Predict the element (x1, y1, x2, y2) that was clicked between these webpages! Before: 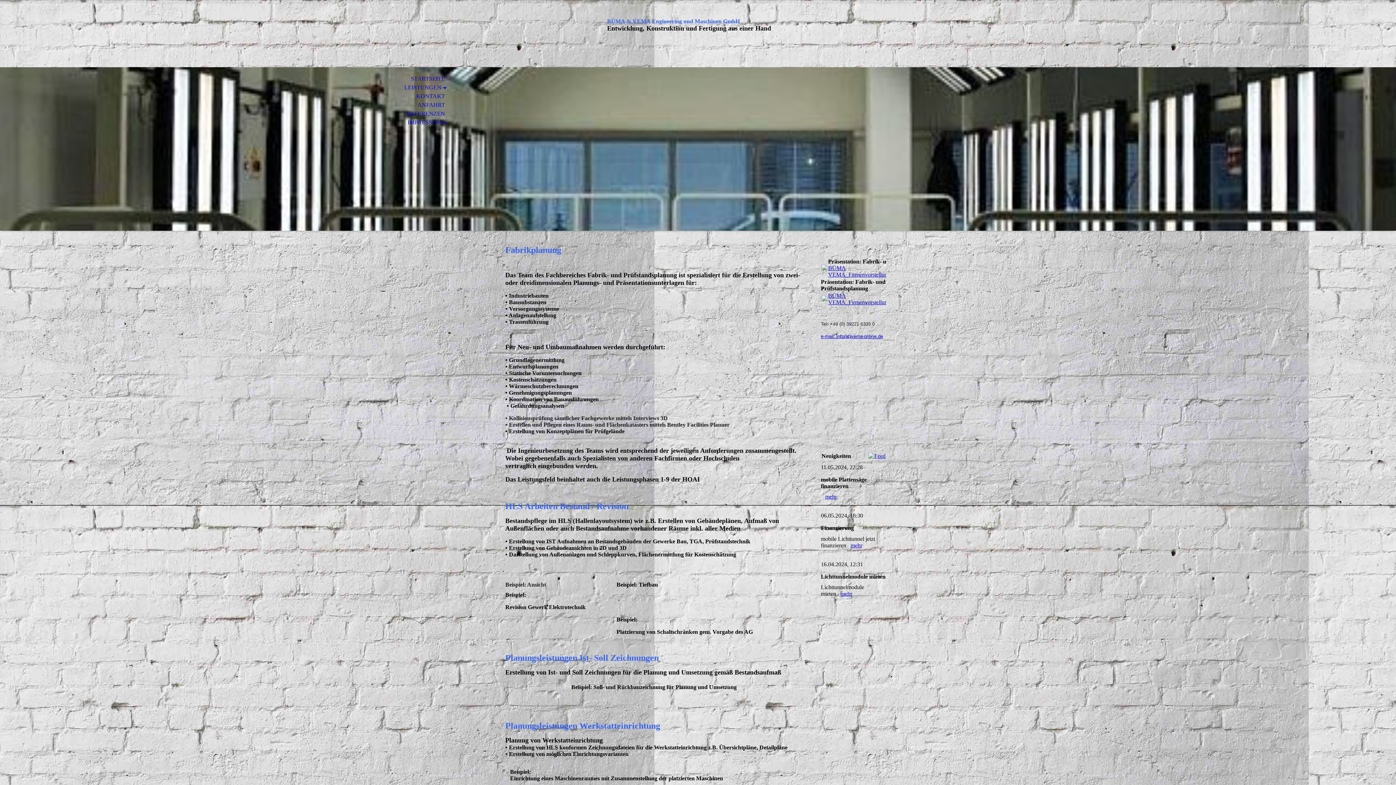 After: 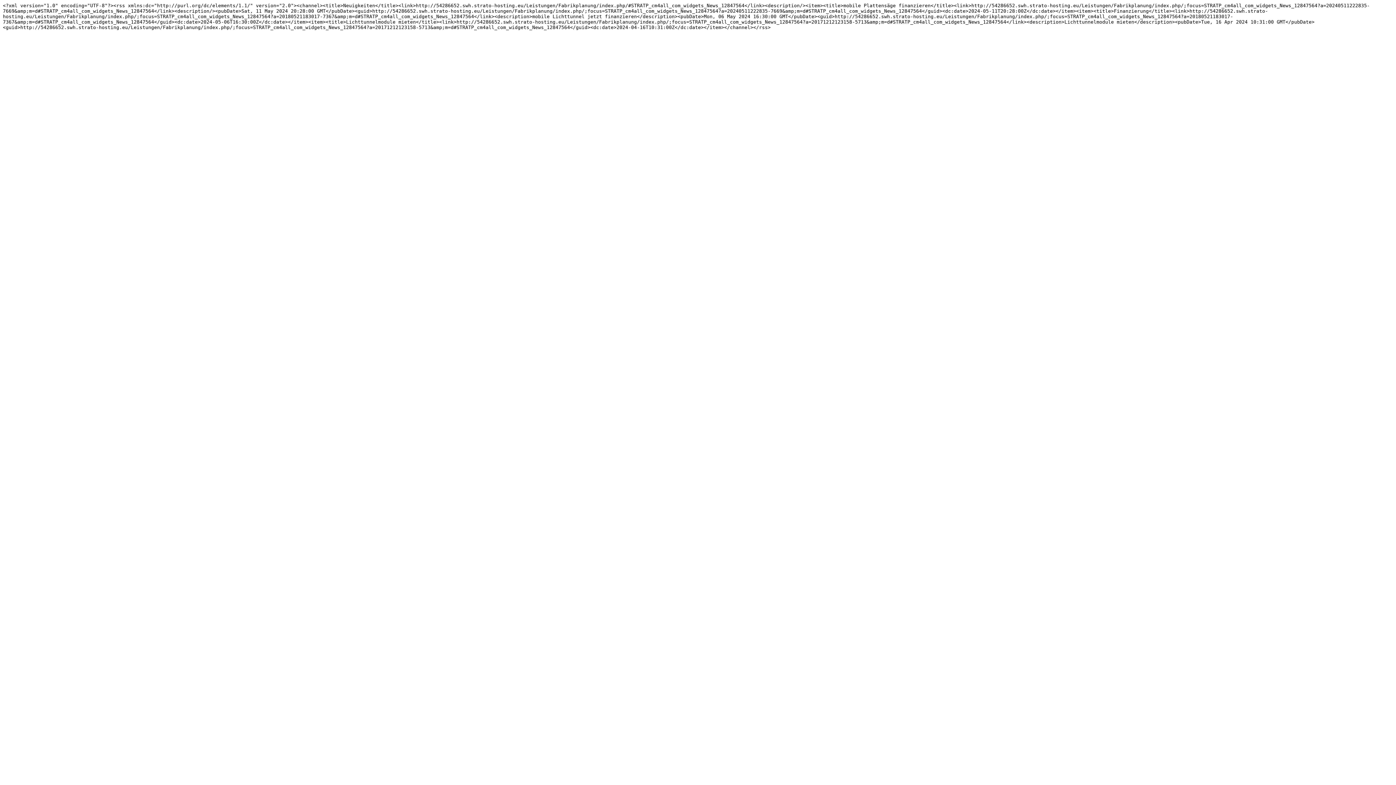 Action: bbox: (868, 453, 885, 459)